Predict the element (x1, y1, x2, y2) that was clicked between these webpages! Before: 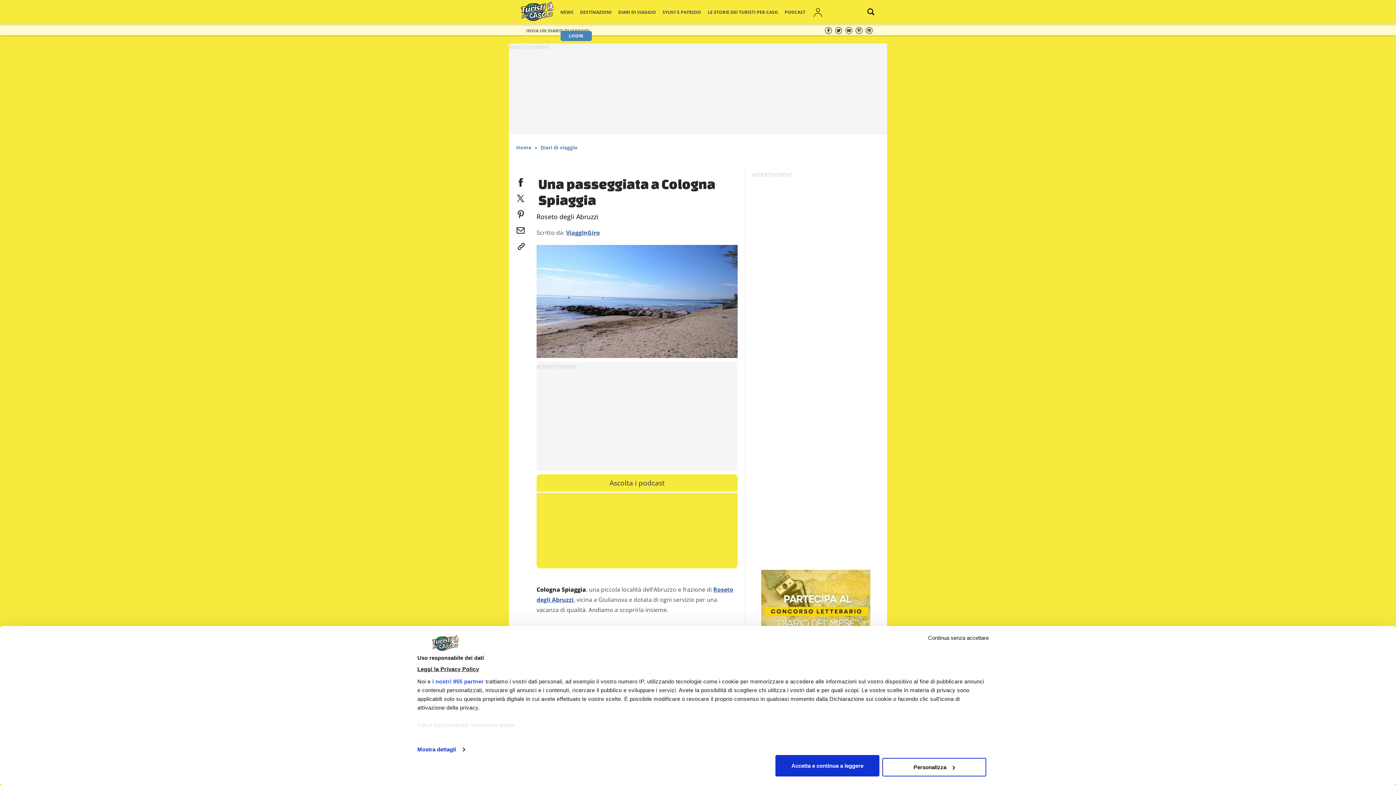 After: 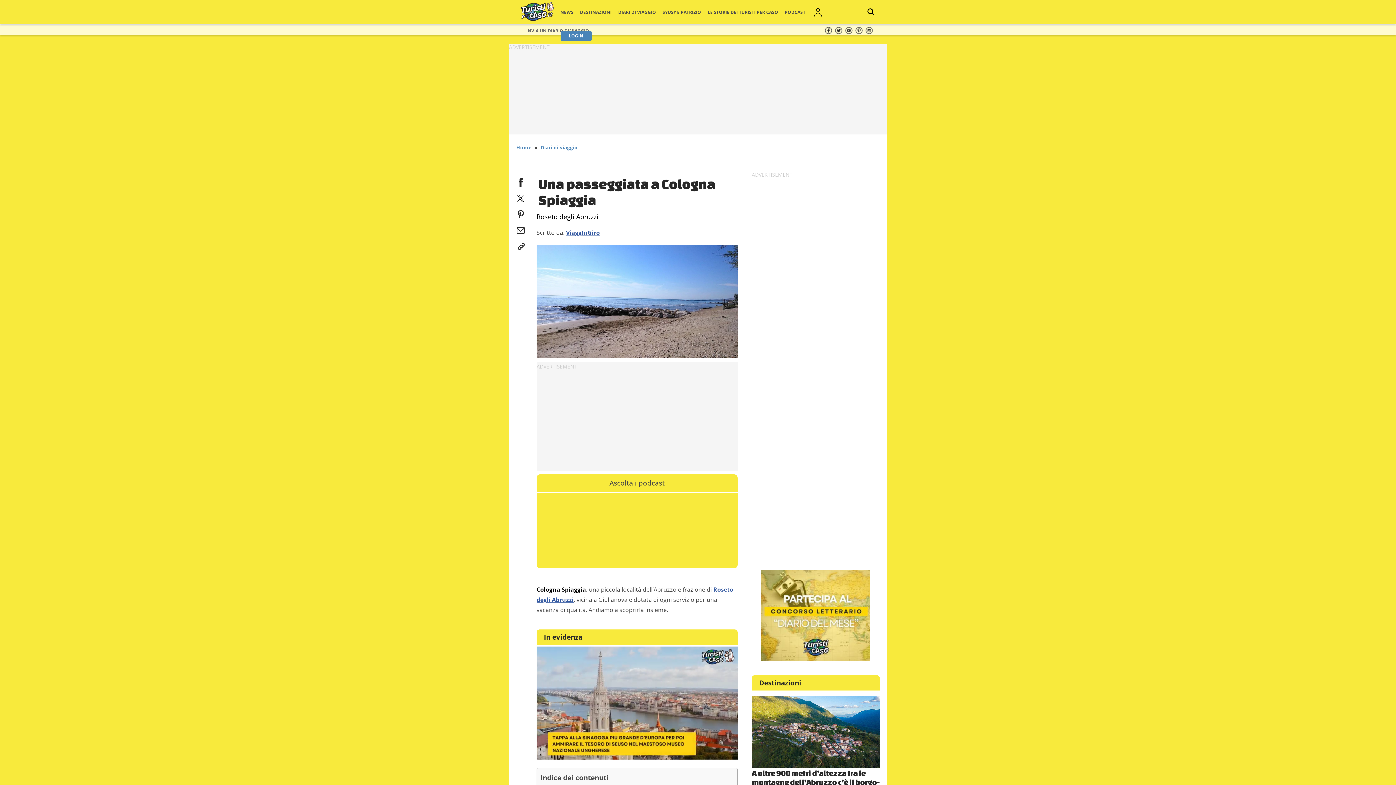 Action: bbox: (775, 755, 879, 776) label: Accetta e continua a leggere